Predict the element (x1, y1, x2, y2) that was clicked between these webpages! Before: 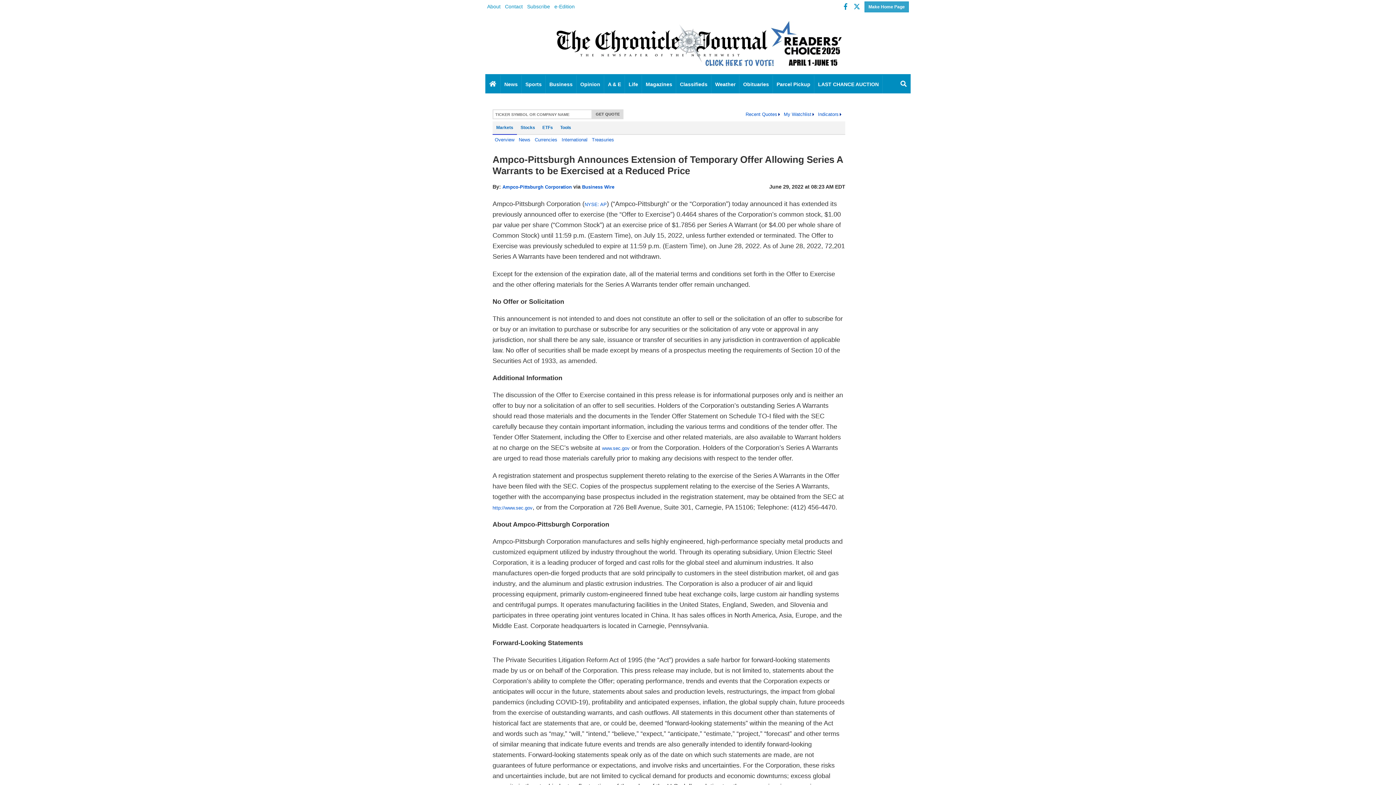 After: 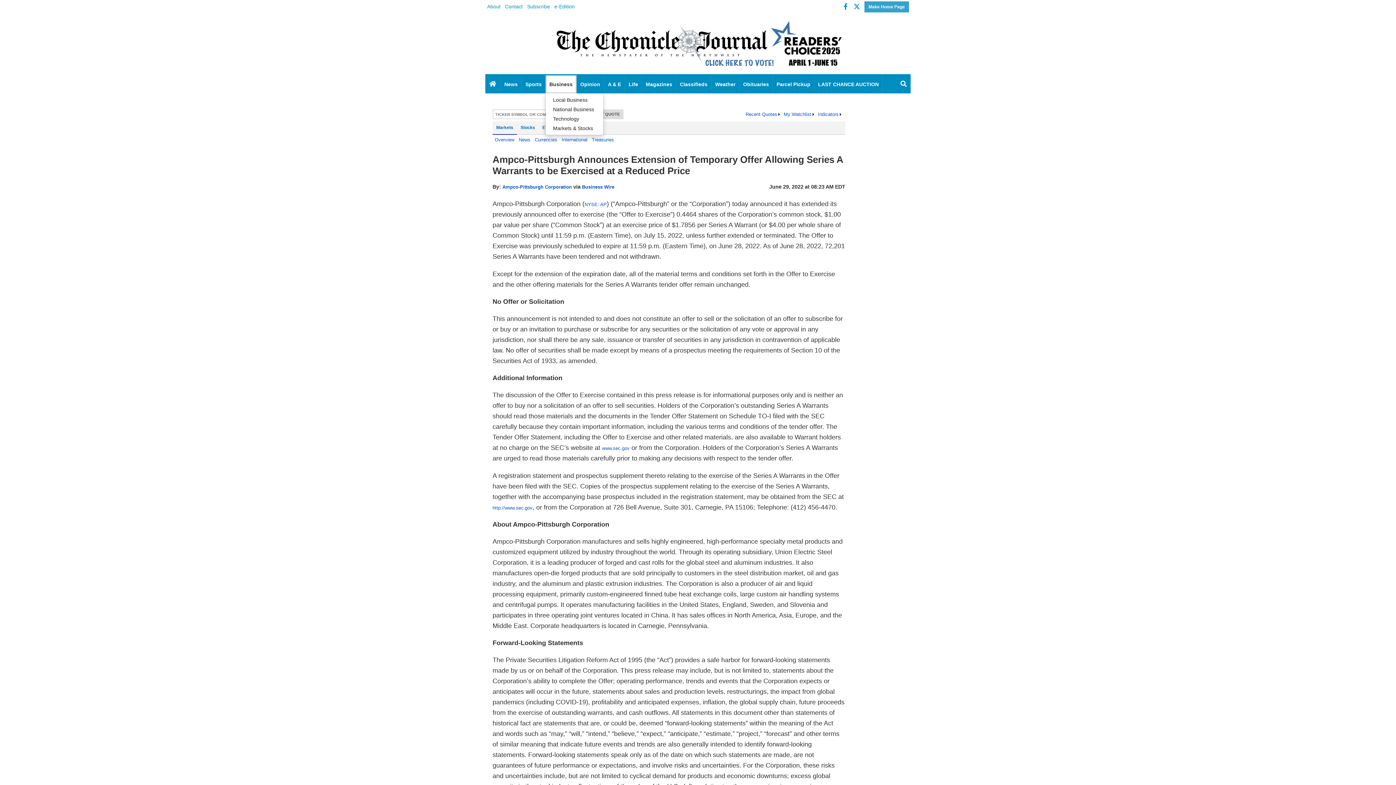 Action: label: Business bbox: (545, 75, 576, 93)